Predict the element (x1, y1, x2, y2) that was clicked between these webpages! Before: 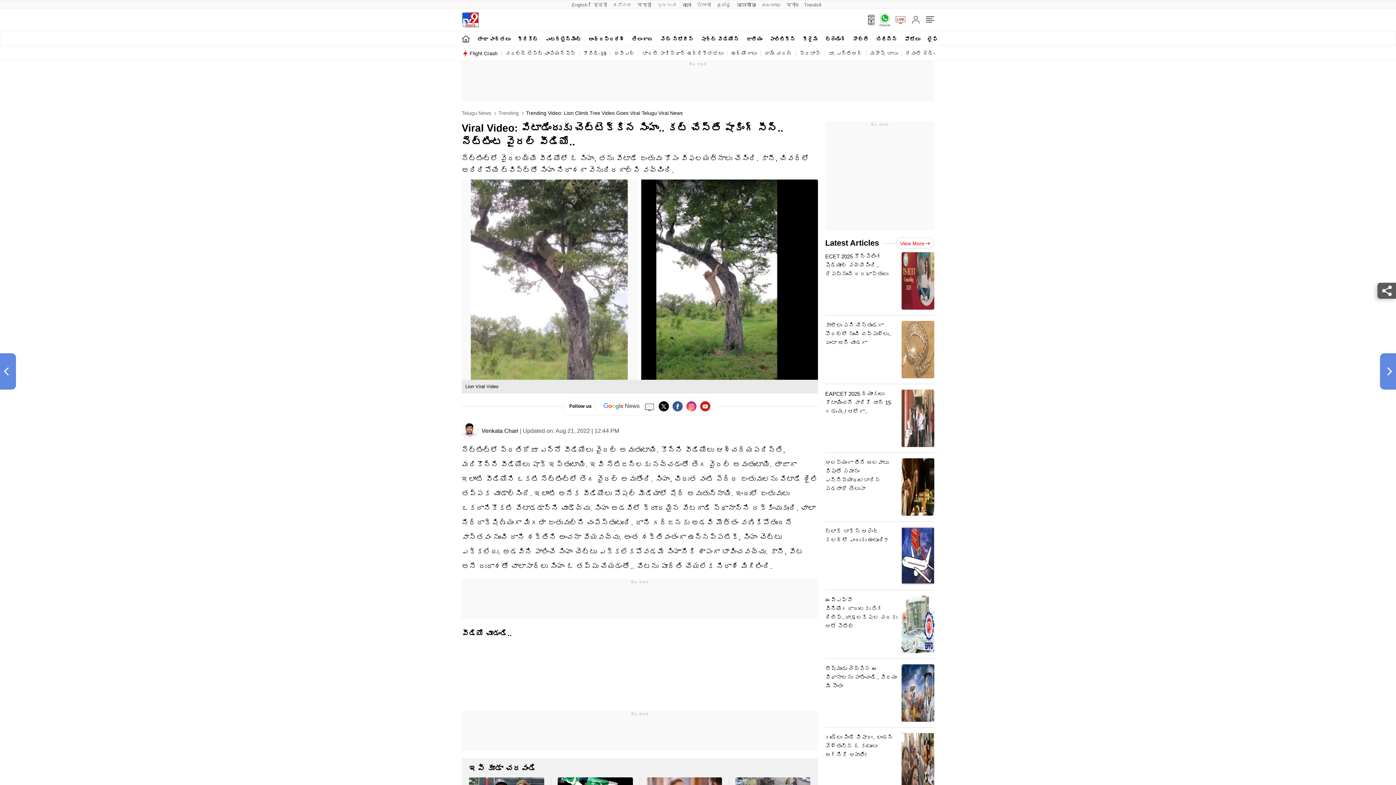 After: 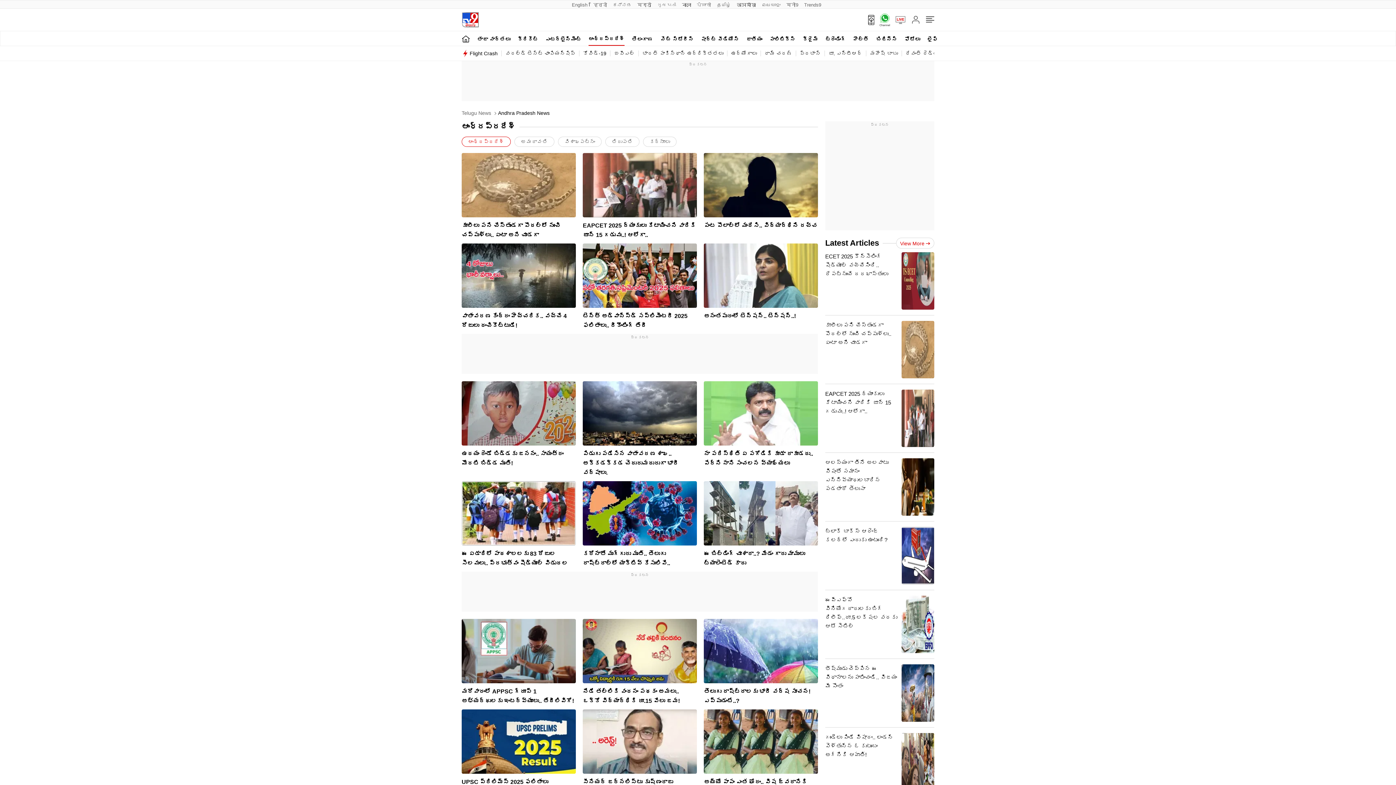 Action: label: ఆంధ్రప్రదేశ్ bbox: (588, 31, 624, 45)